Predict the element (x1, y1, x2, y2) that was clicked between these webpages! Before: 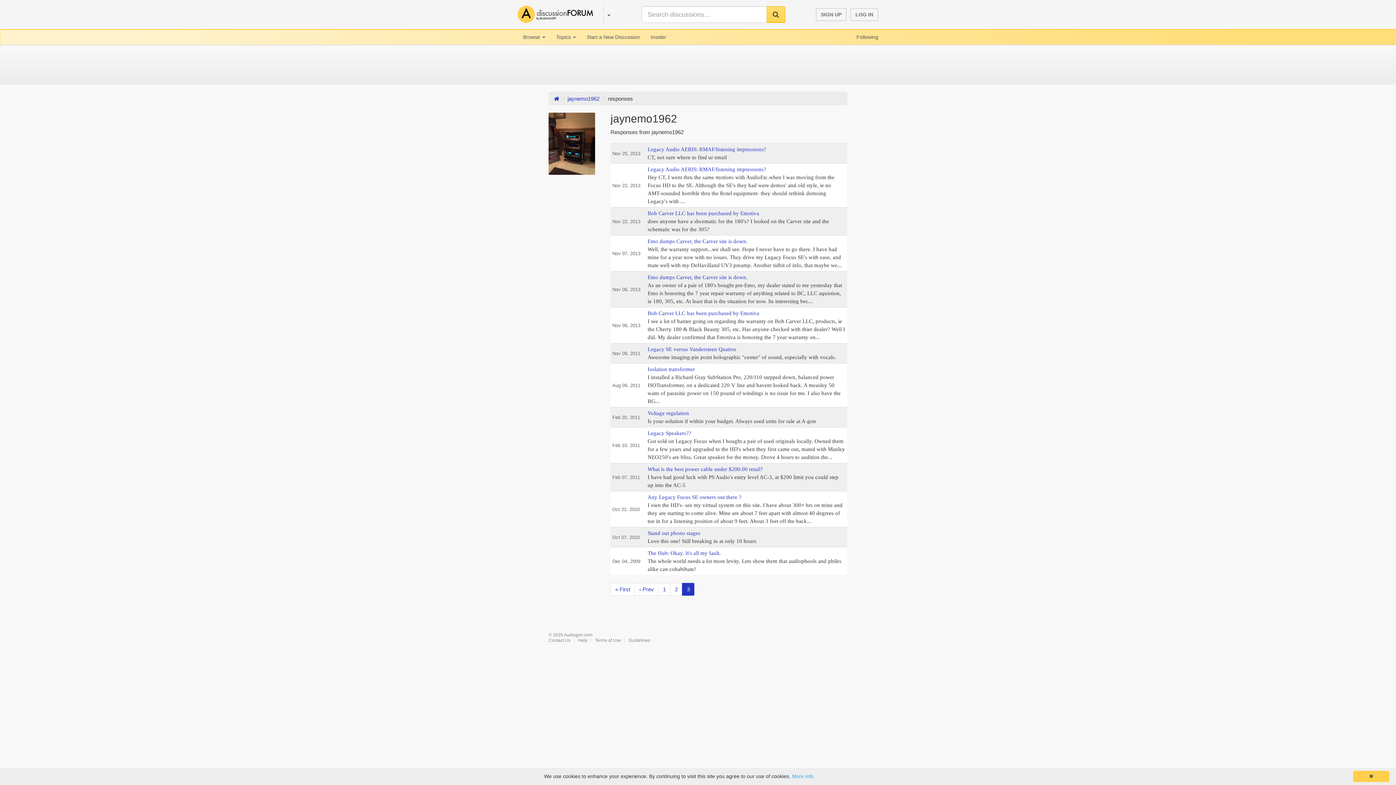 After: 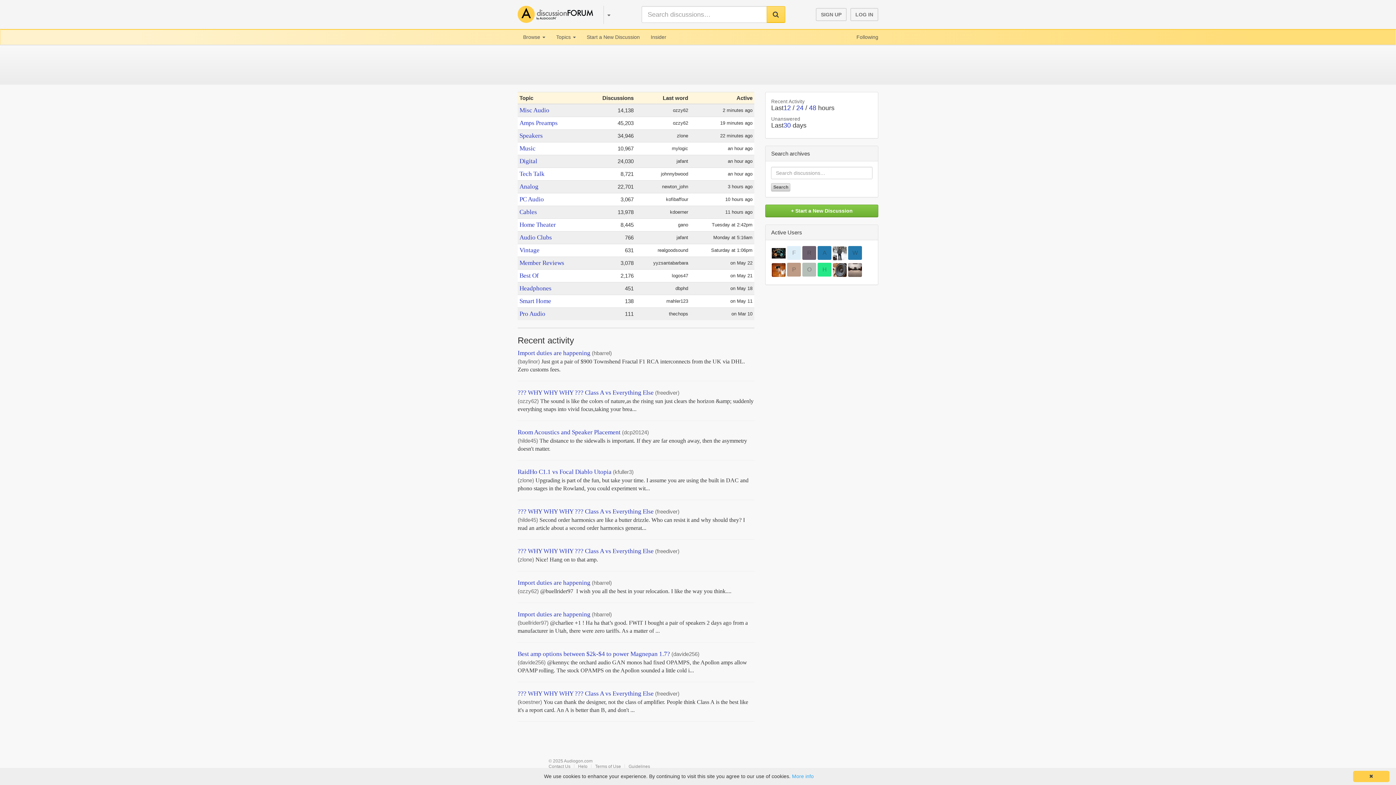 Action: bbox: (554, 95, 559, 101)